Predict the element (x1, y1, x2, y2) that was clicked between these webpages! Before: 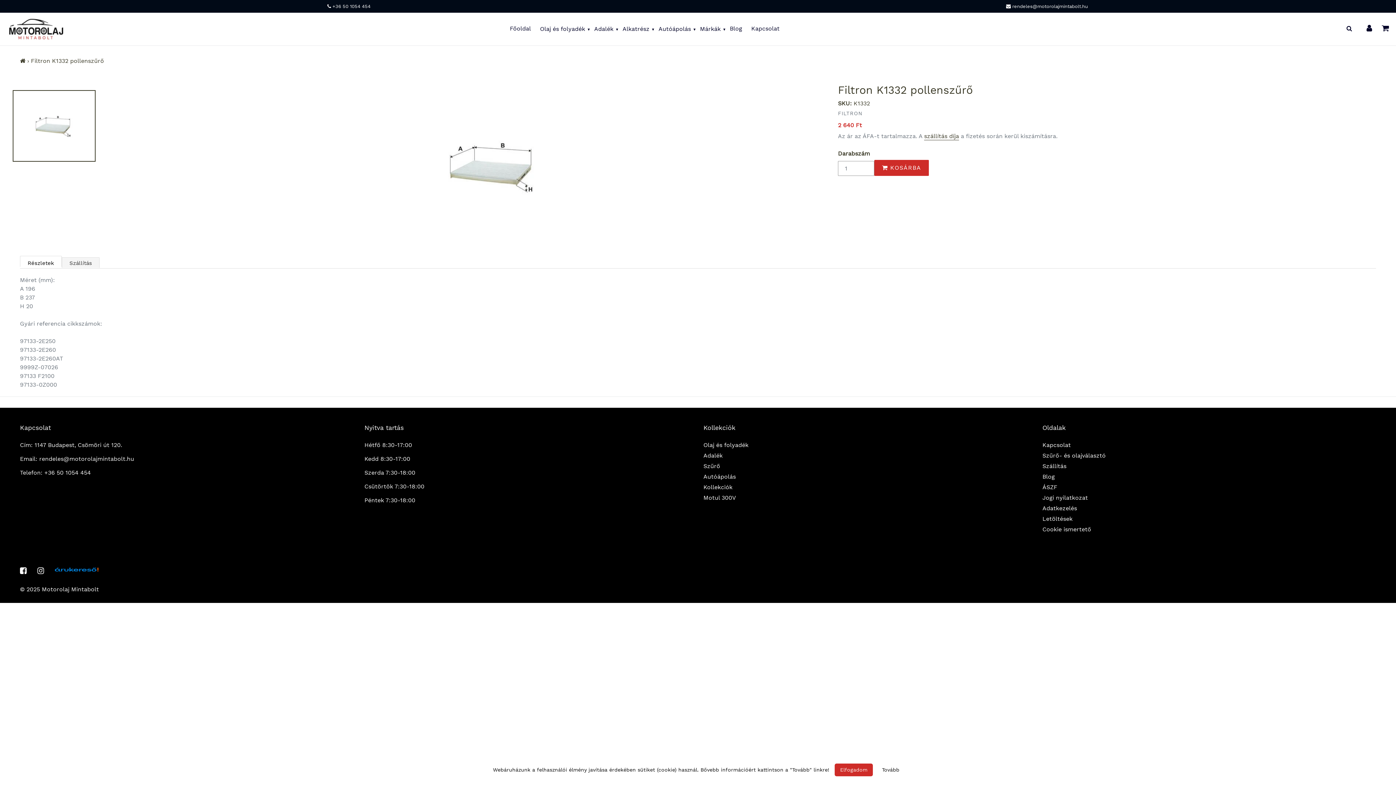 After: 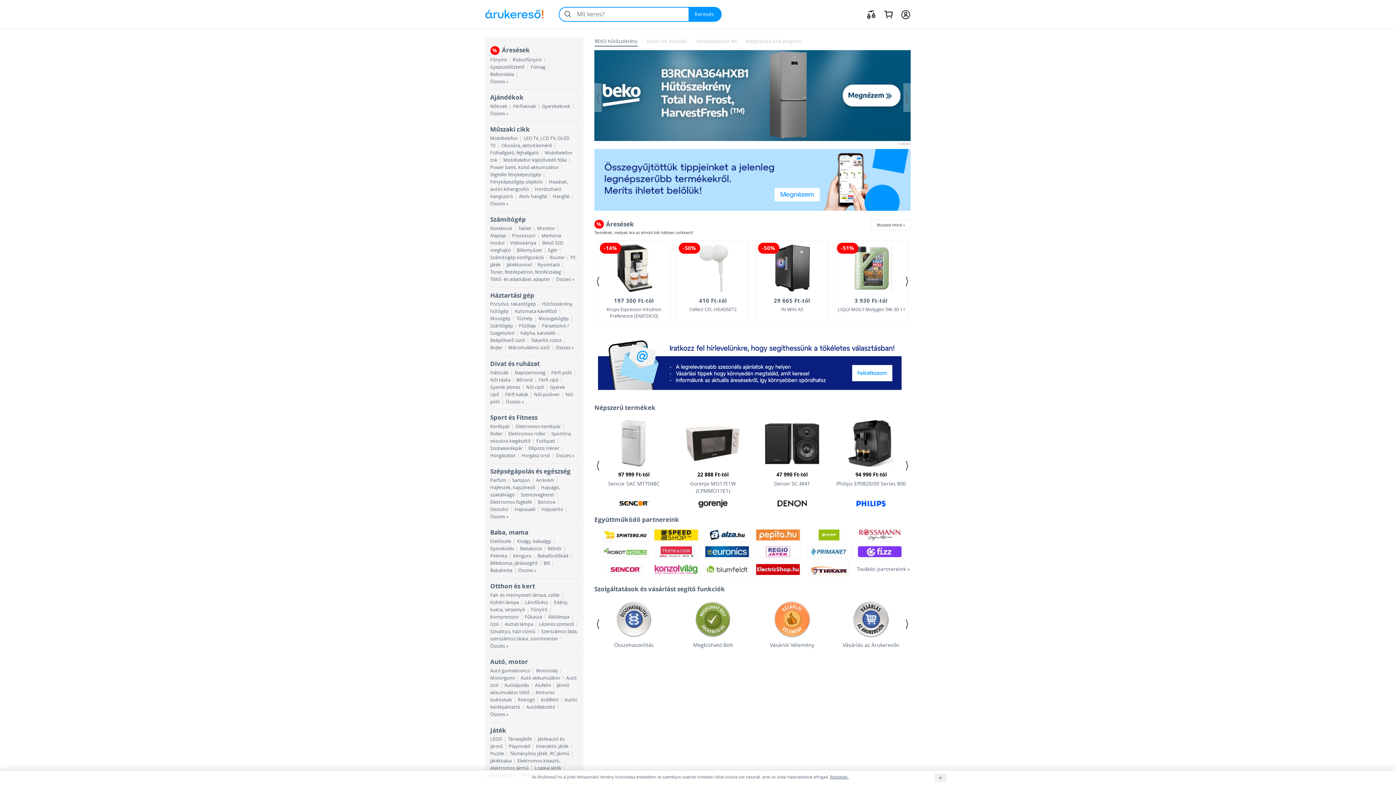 Action: bbox: (54, 561, 98, 571)